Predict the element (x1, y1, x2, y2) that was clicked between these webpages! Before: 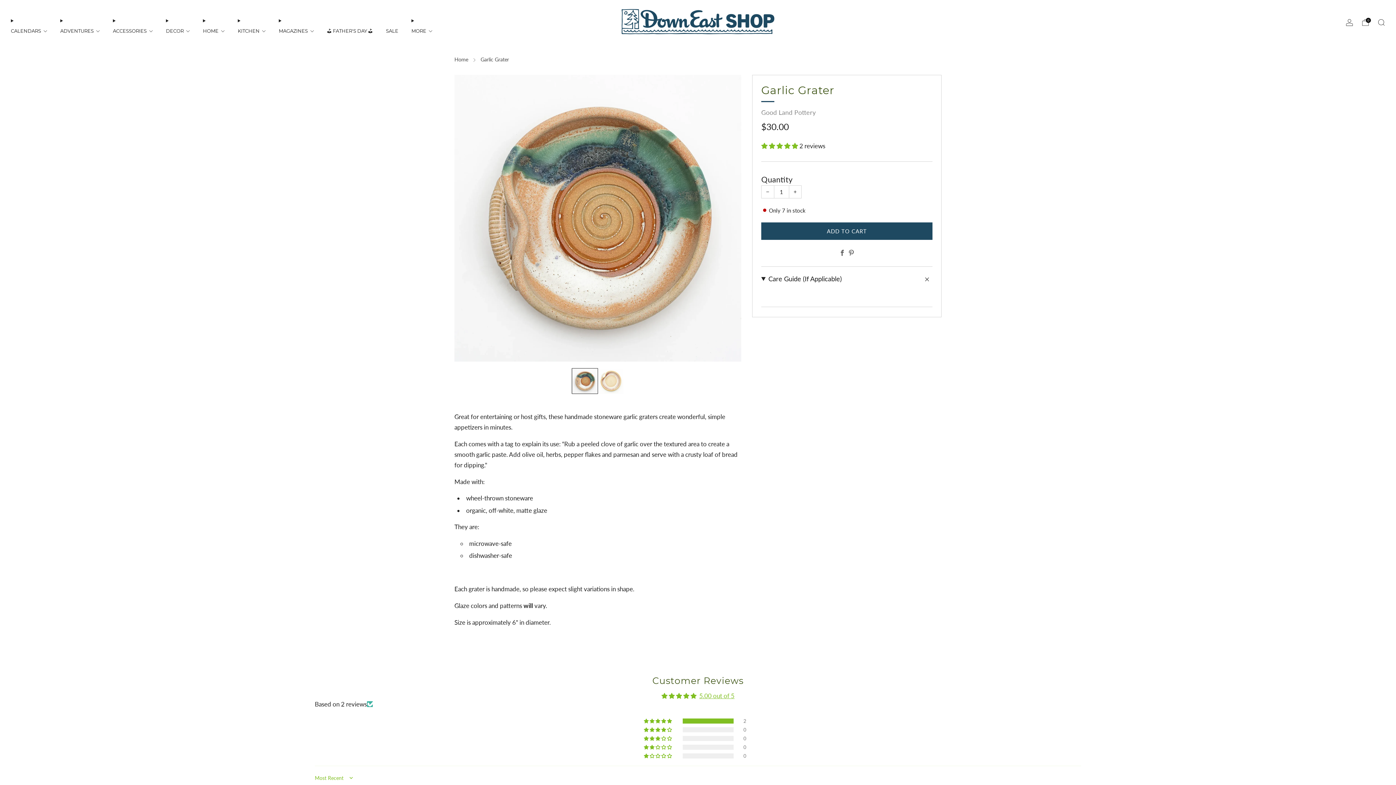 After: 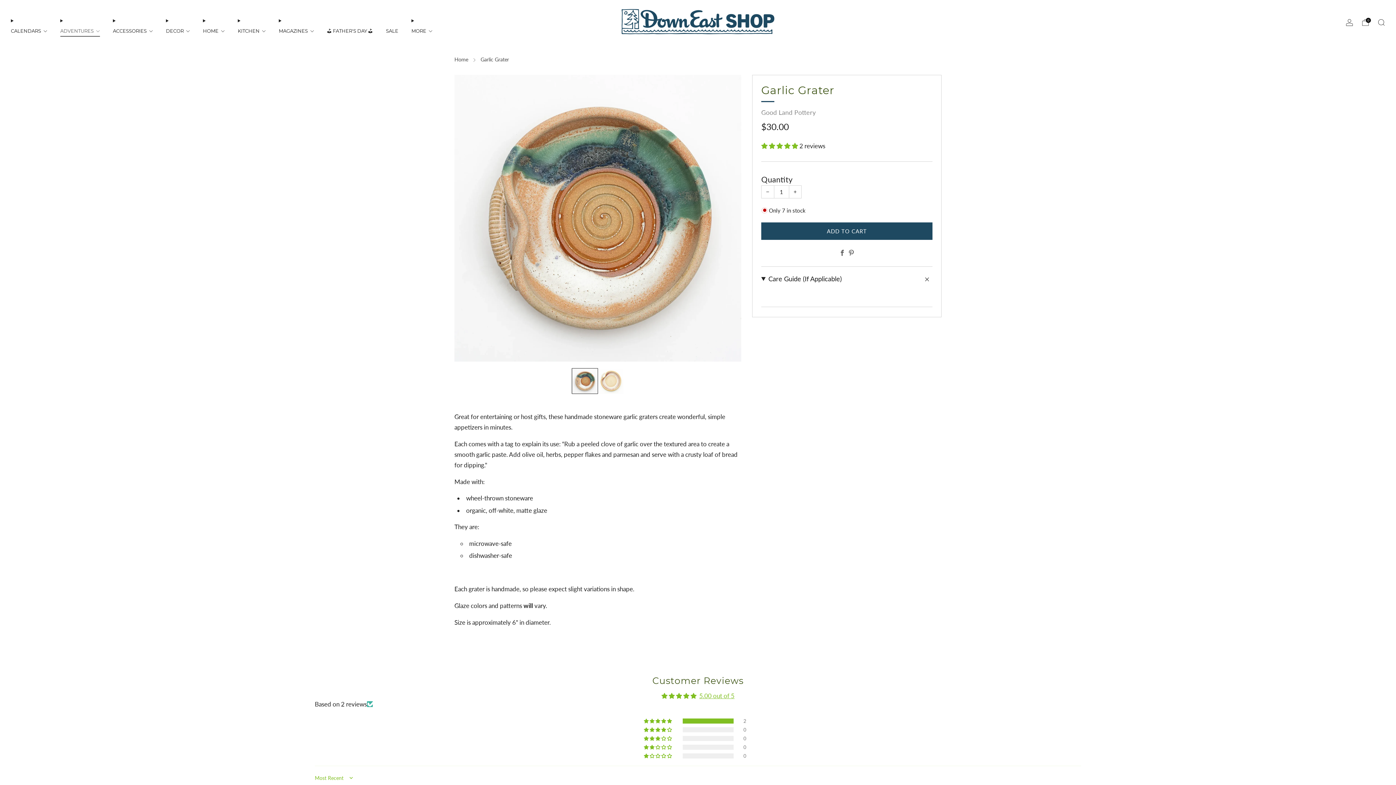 Action: bbox: (60, 24, 99, 36) label: ADVENTURES